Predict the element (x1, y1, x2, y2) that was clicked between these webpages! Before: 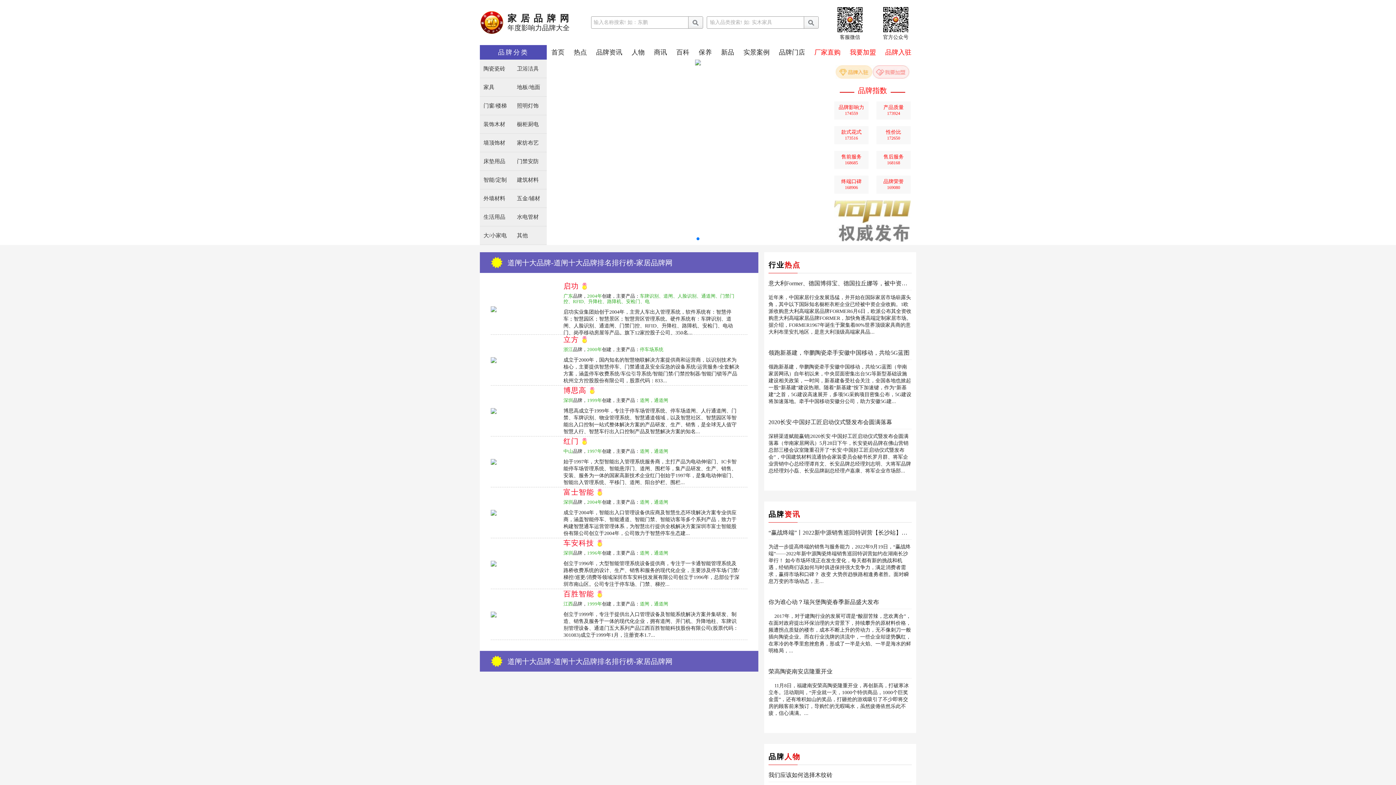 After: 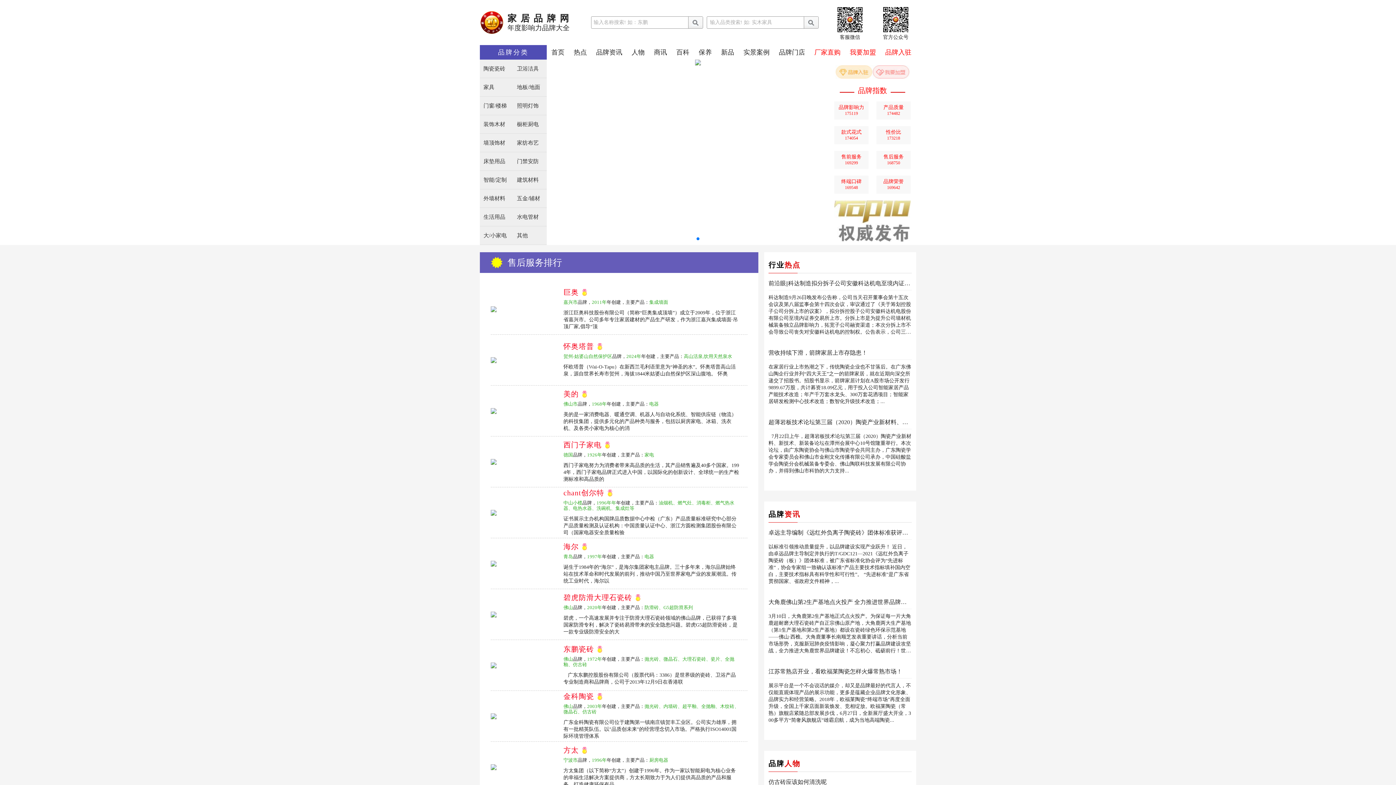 Action: label: 售后服务
168168 bbox: (876, 150, 910, 169)